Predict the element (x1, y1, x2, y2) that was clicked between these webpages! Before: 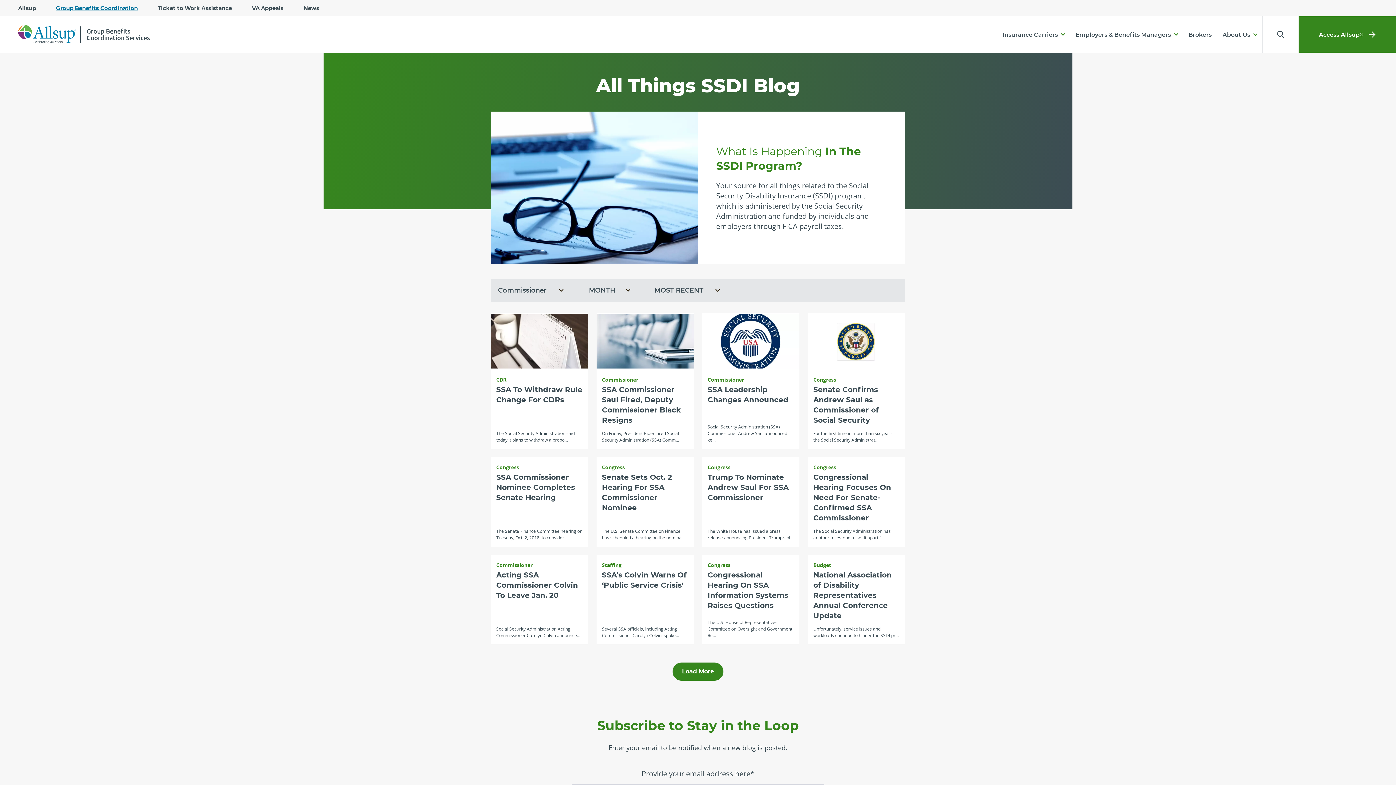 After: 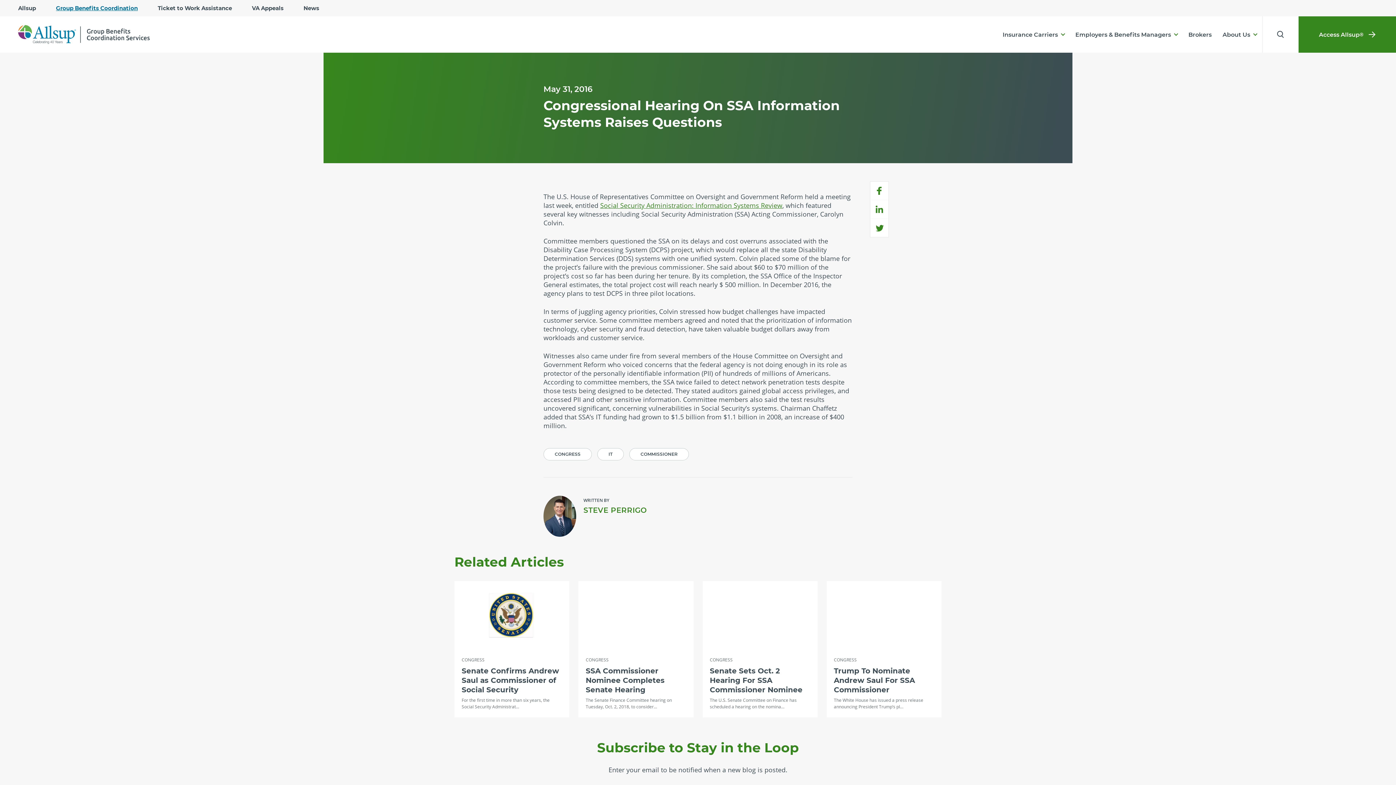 Action: bbox: (702, 555, 799, 644) label: Congress
Congressional Hearing On SSA Information Systems Raises Questions
The U.S. House of Representatives Committee on Oversight and Government Re…